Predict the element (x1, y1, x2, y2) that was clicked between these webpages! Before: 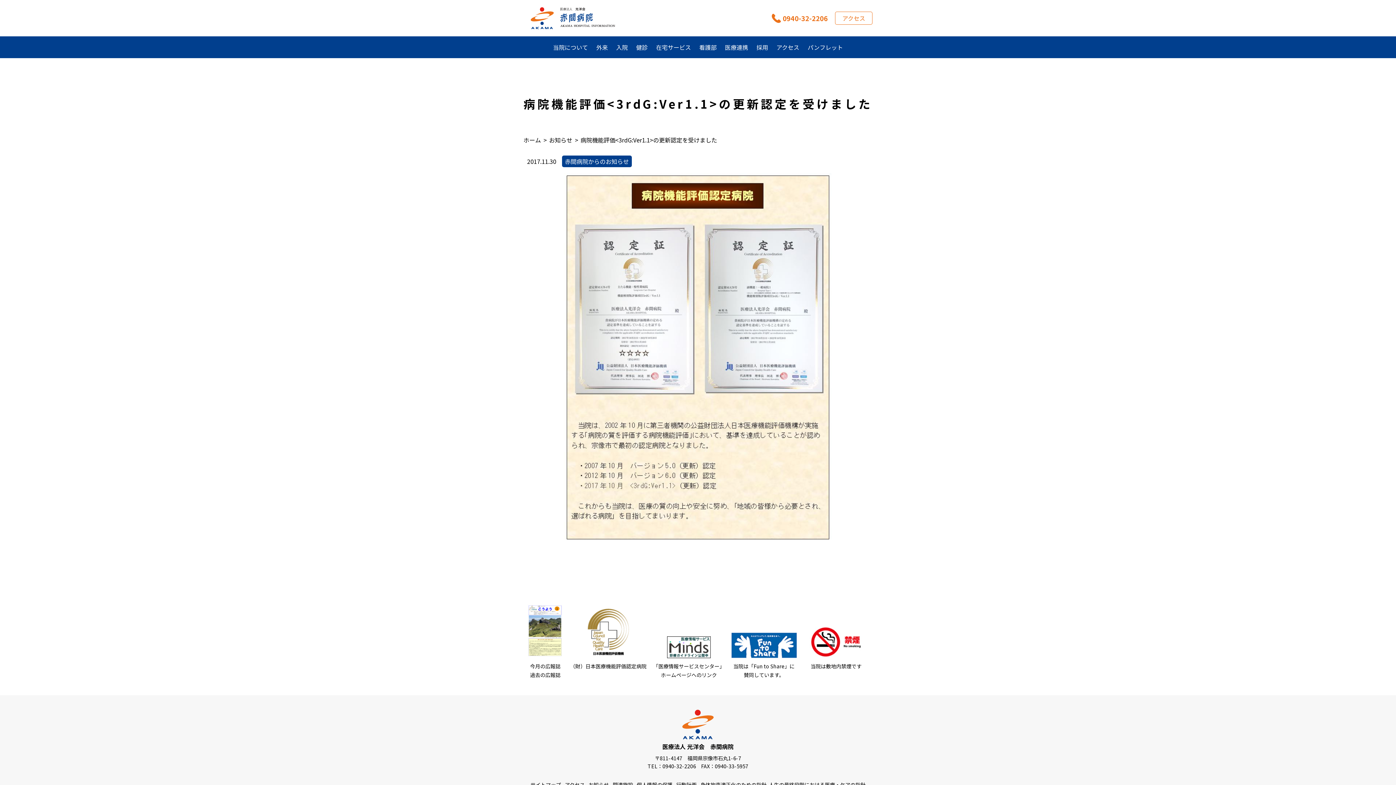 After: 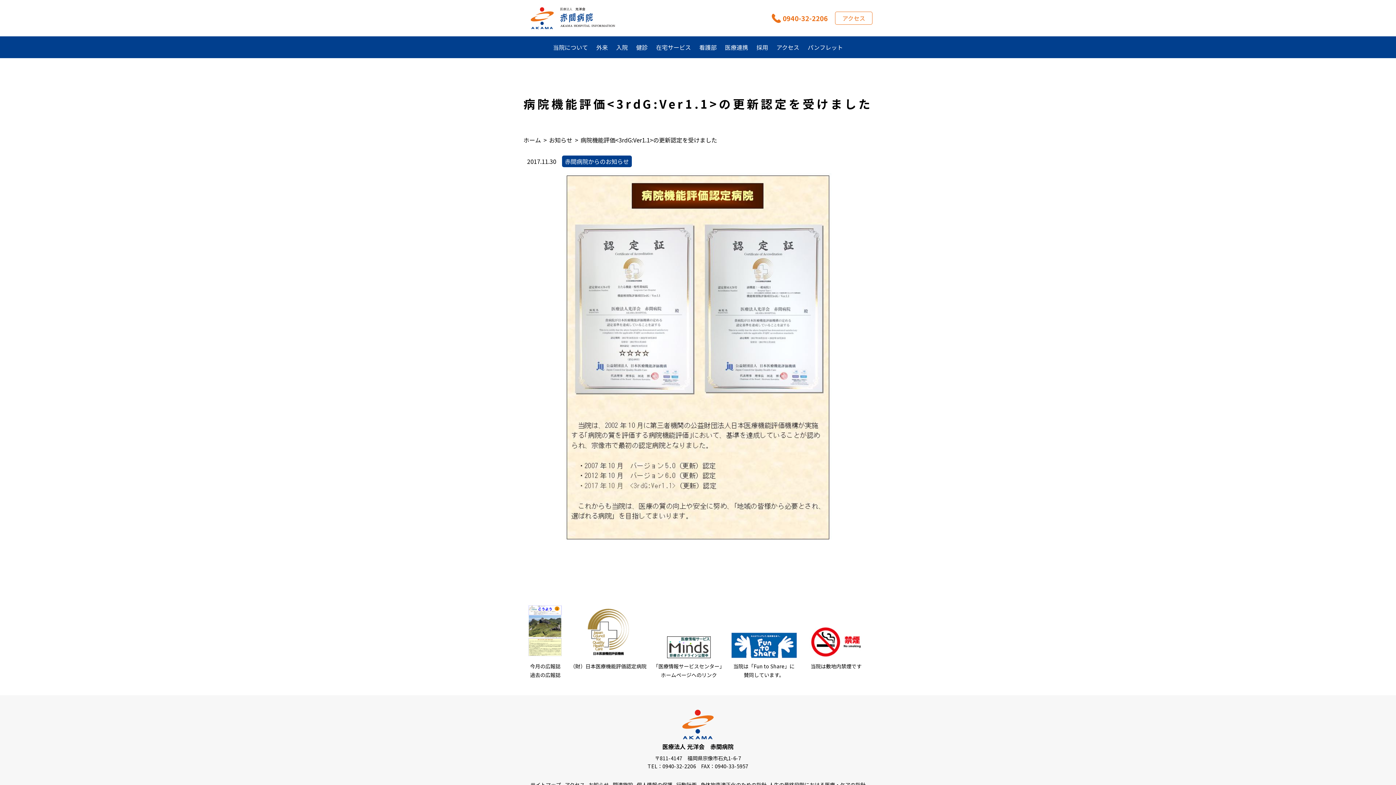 Action: label: 当院は「Fun to Share」に
賛同しています。 bbox: (731, 633, 796, 679)